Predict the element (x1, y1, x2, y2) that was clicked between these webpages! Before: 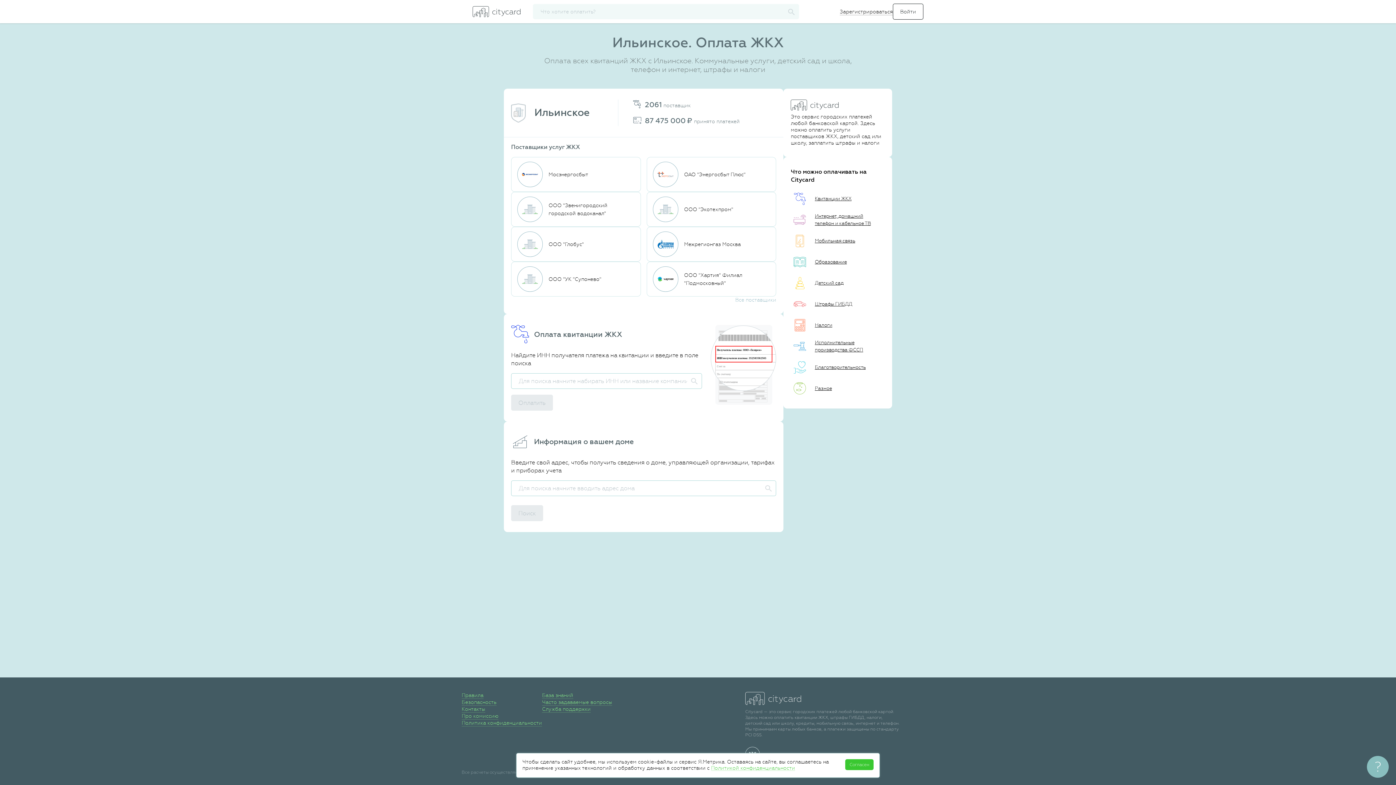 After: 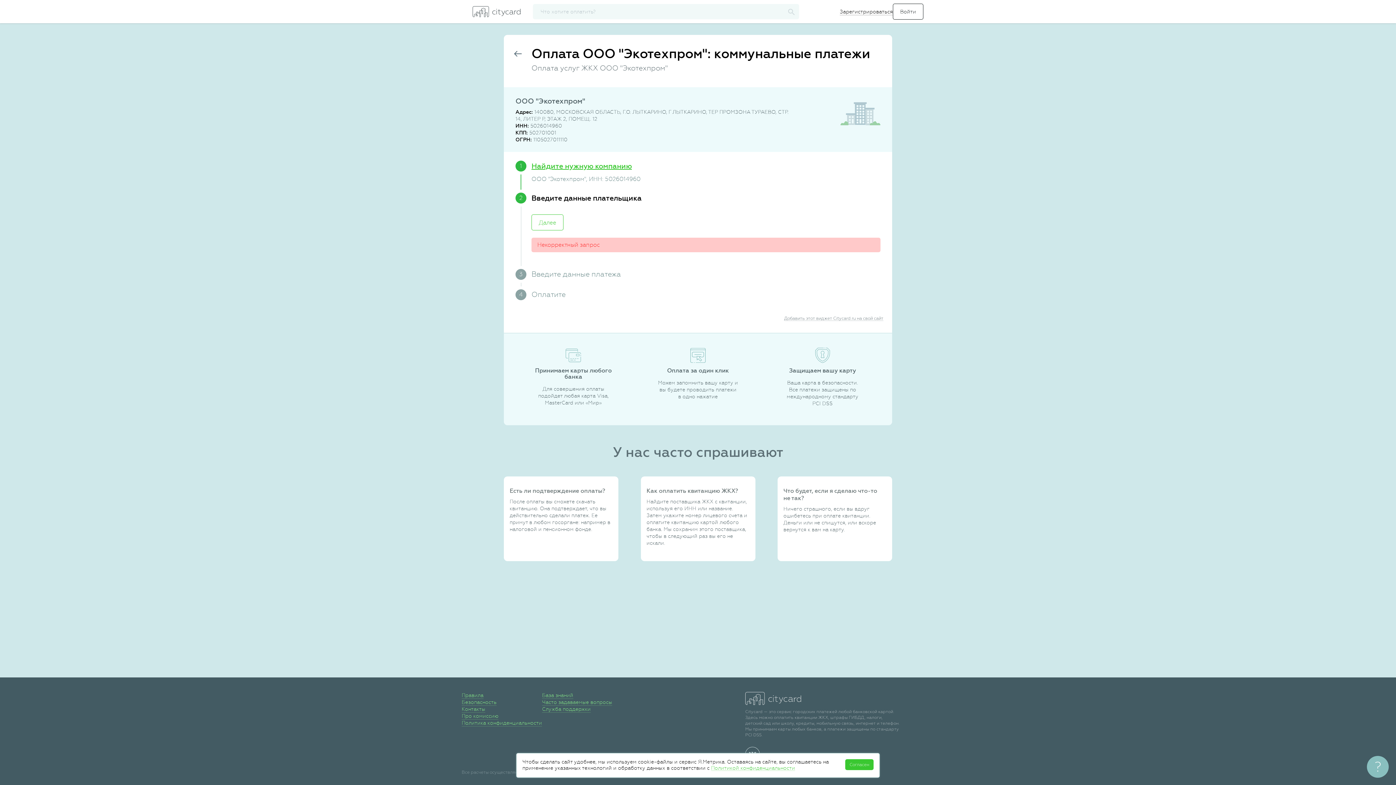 Action: label: ООО "Экотехпром" bbox: (646, 192, 776, 226)